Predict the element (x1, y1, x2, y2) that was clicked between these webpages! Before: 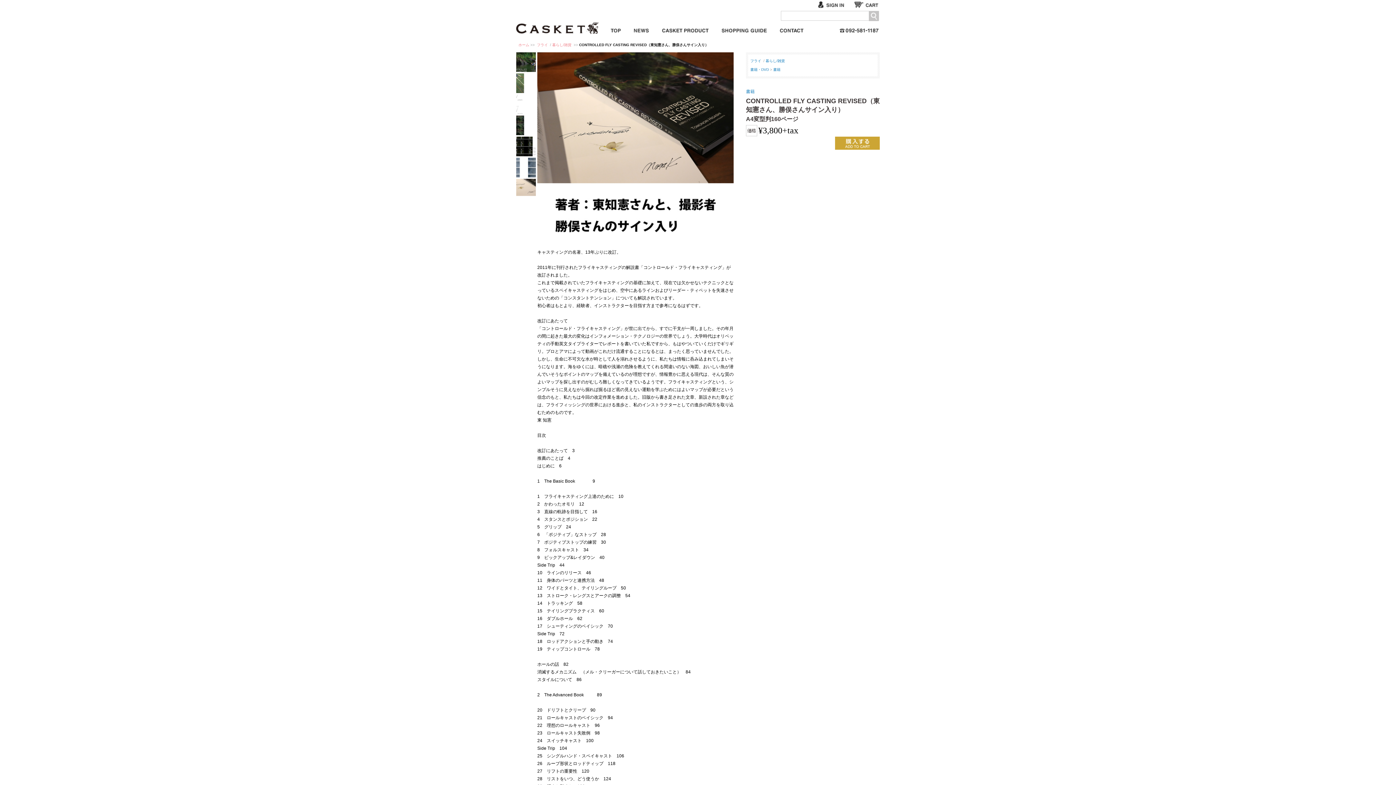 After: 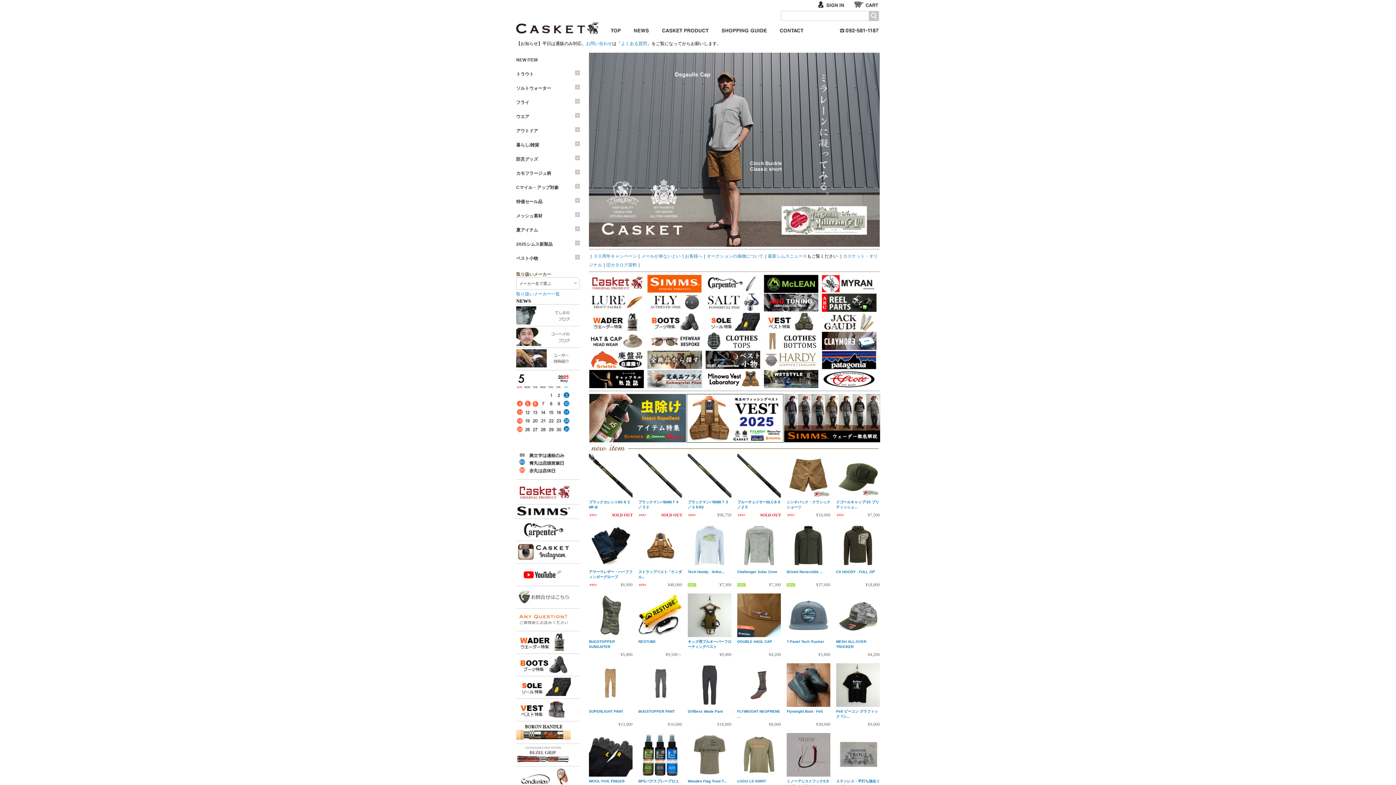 Action: label: サイト内検索 bbox: (869, 11, 878, 21)